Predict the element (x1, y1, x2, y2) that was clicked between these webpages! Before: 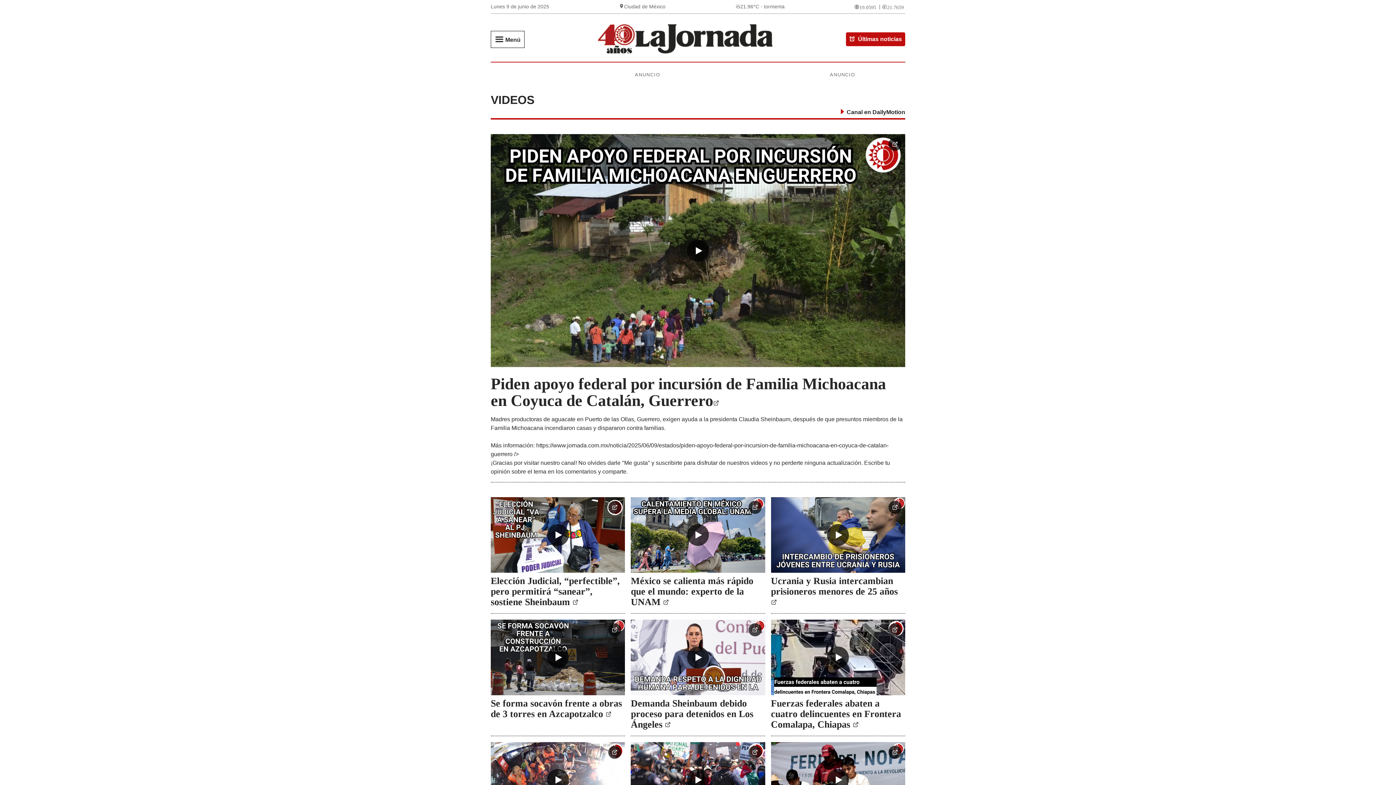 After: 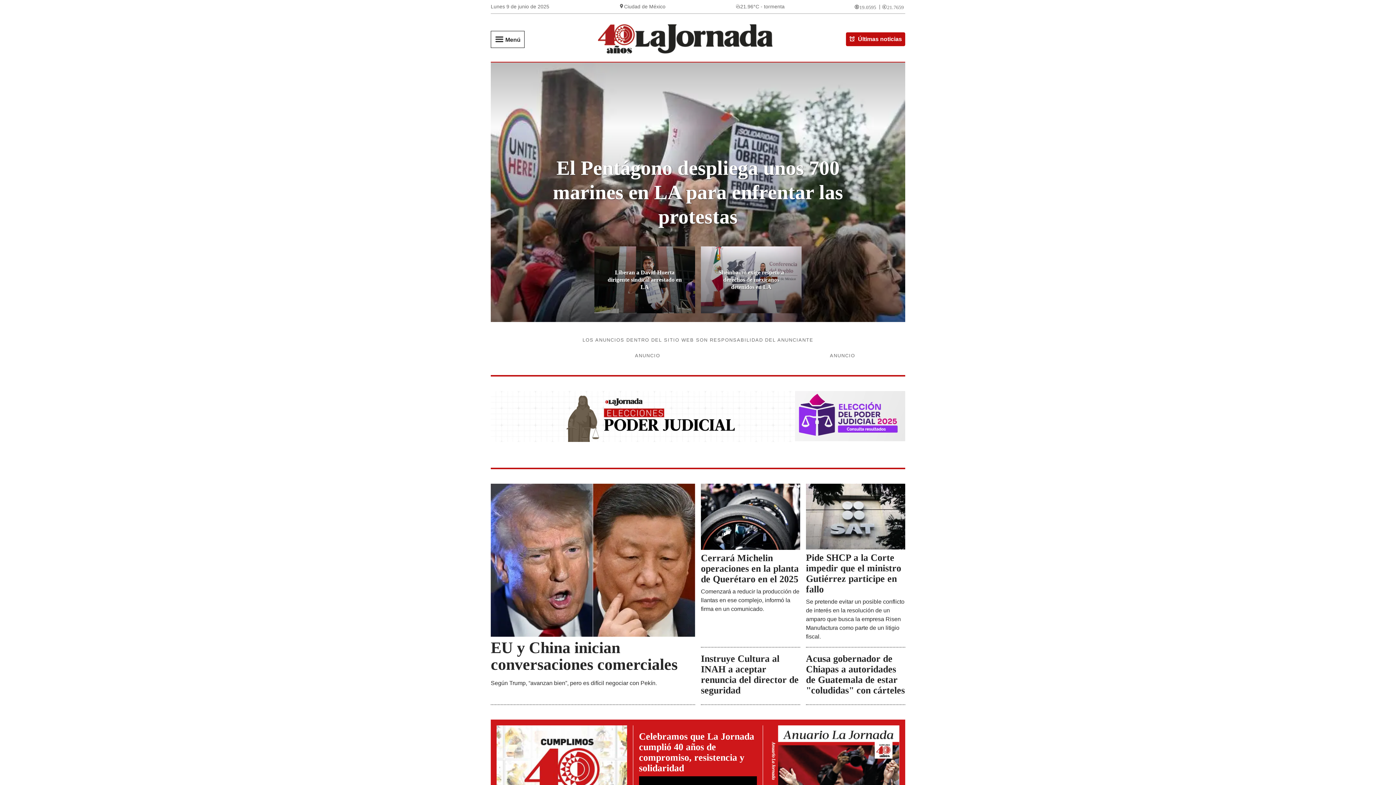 Action: bbox: (598, 22, 772, 56)